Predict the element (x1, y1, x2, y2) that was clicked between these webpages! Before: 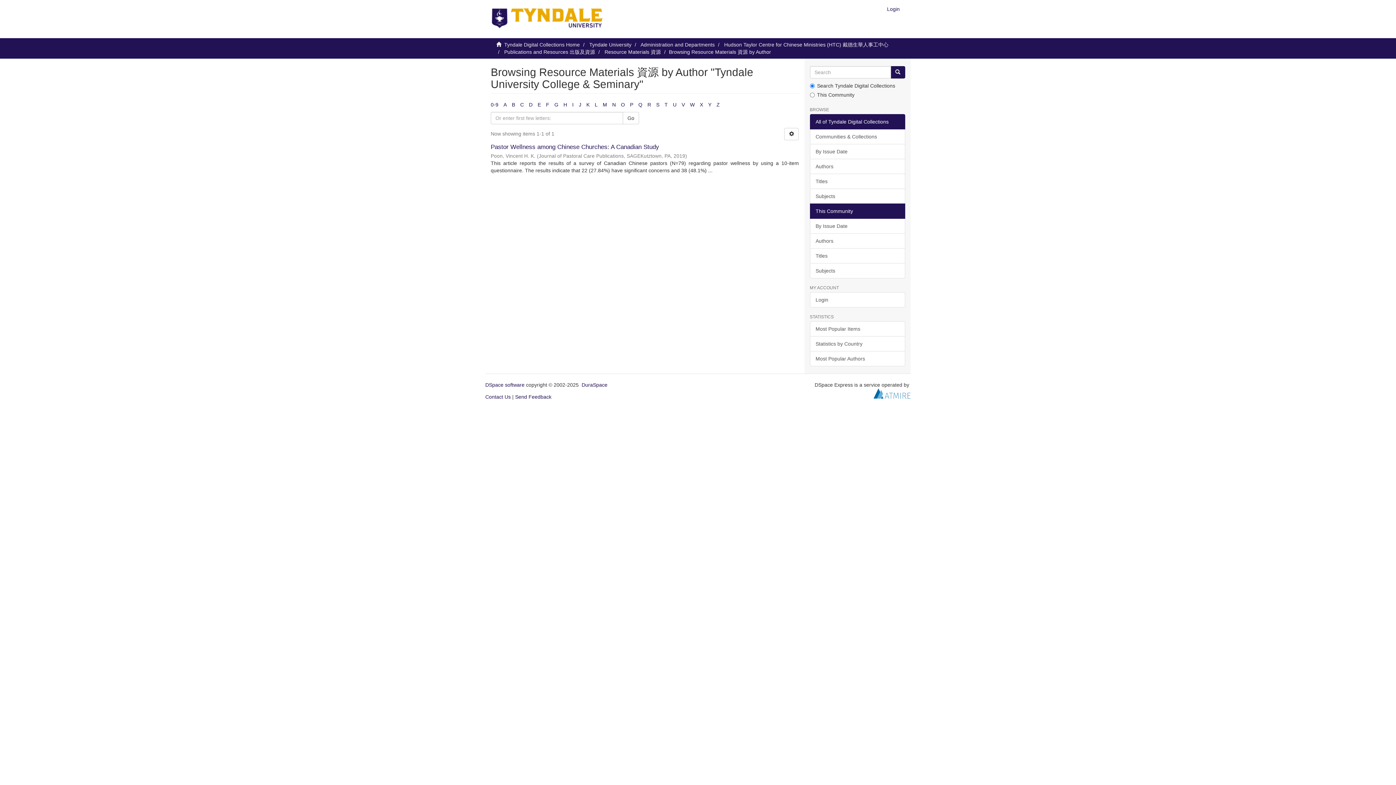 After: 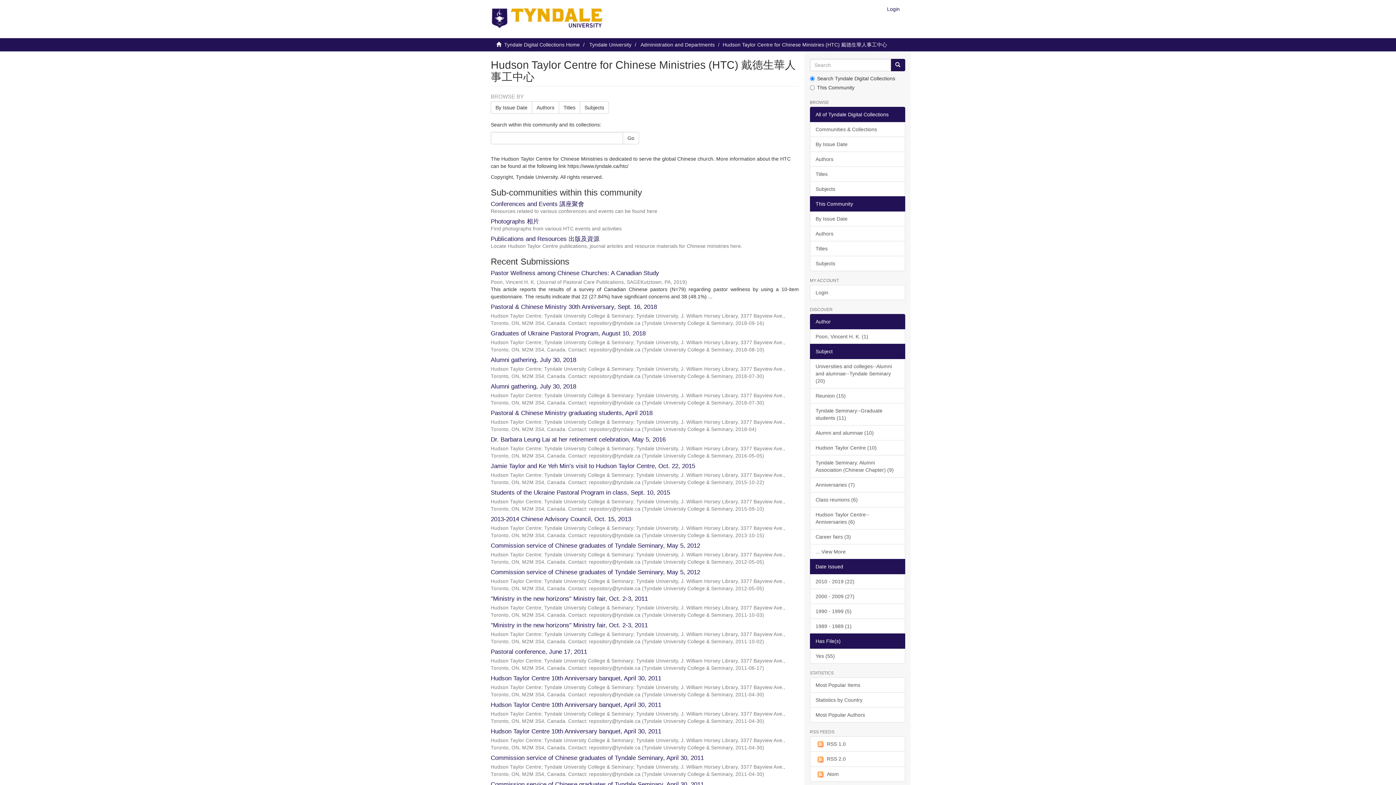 Action: bbox: (724, 41, 888, 47) label: Hudson Taylor Centre for Chinese Ministries (HTC) 戴德生華人事工中心